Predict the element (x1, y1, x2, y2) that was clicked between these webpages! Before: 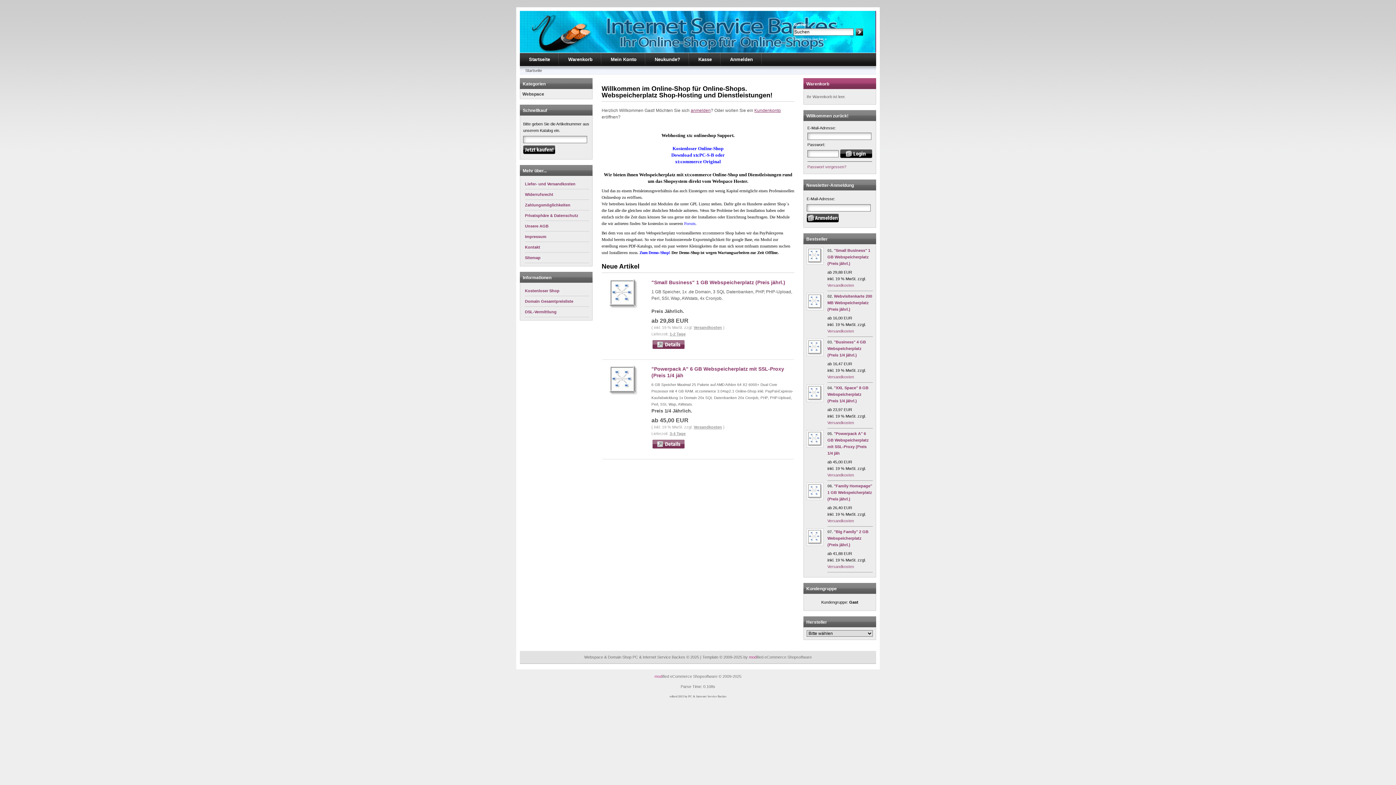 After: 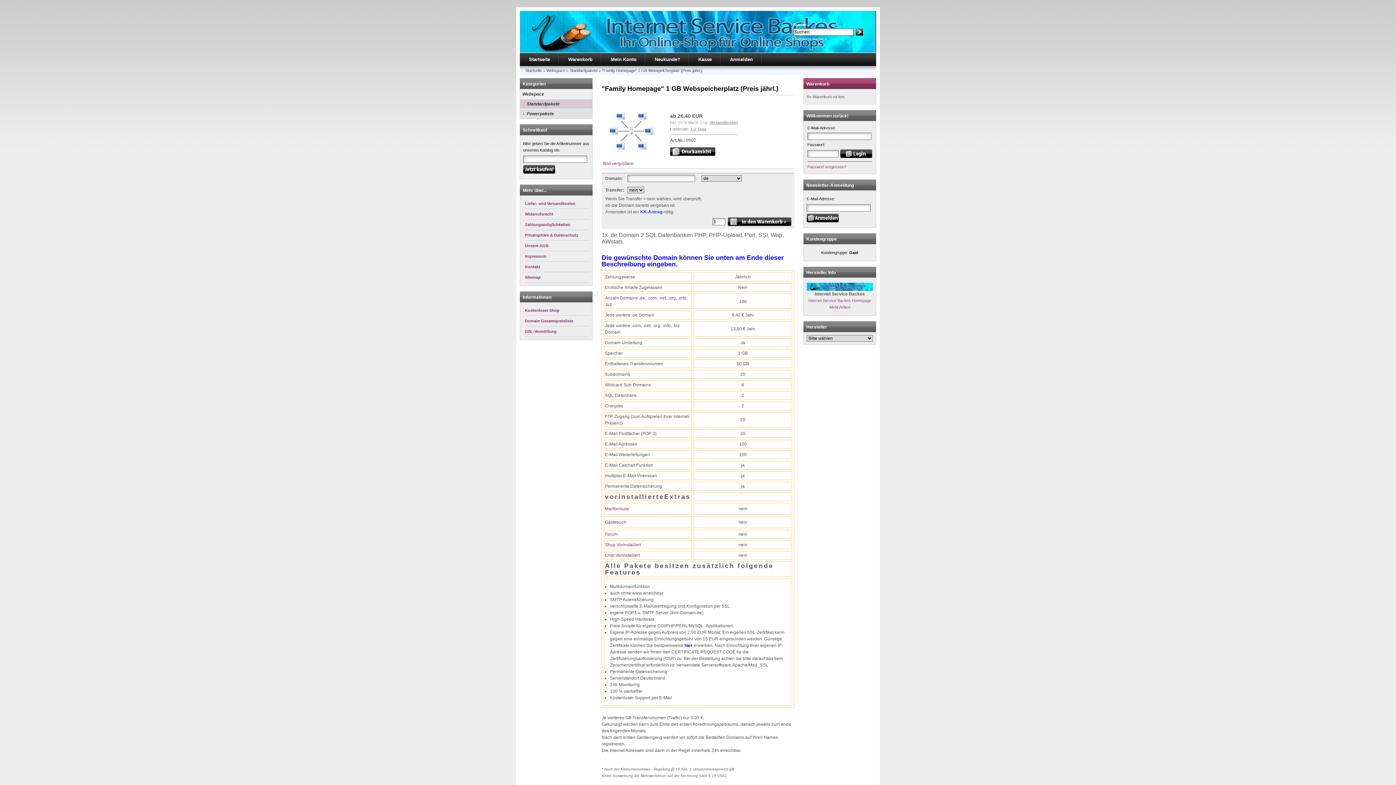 Action: label: "Family Homepage" 1 GB Webspeicherplatz (Preis jährl.) bbox: (827, 484, 872, 501)